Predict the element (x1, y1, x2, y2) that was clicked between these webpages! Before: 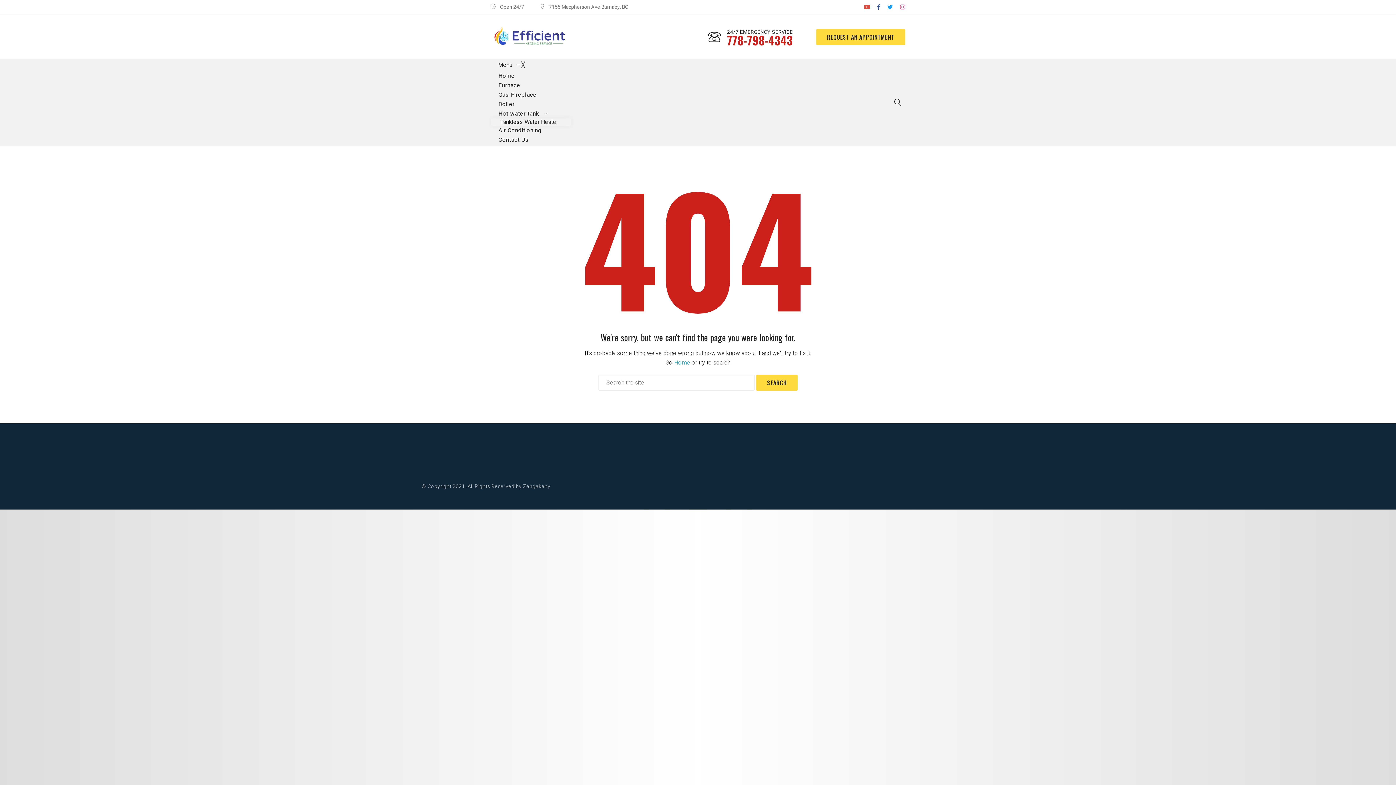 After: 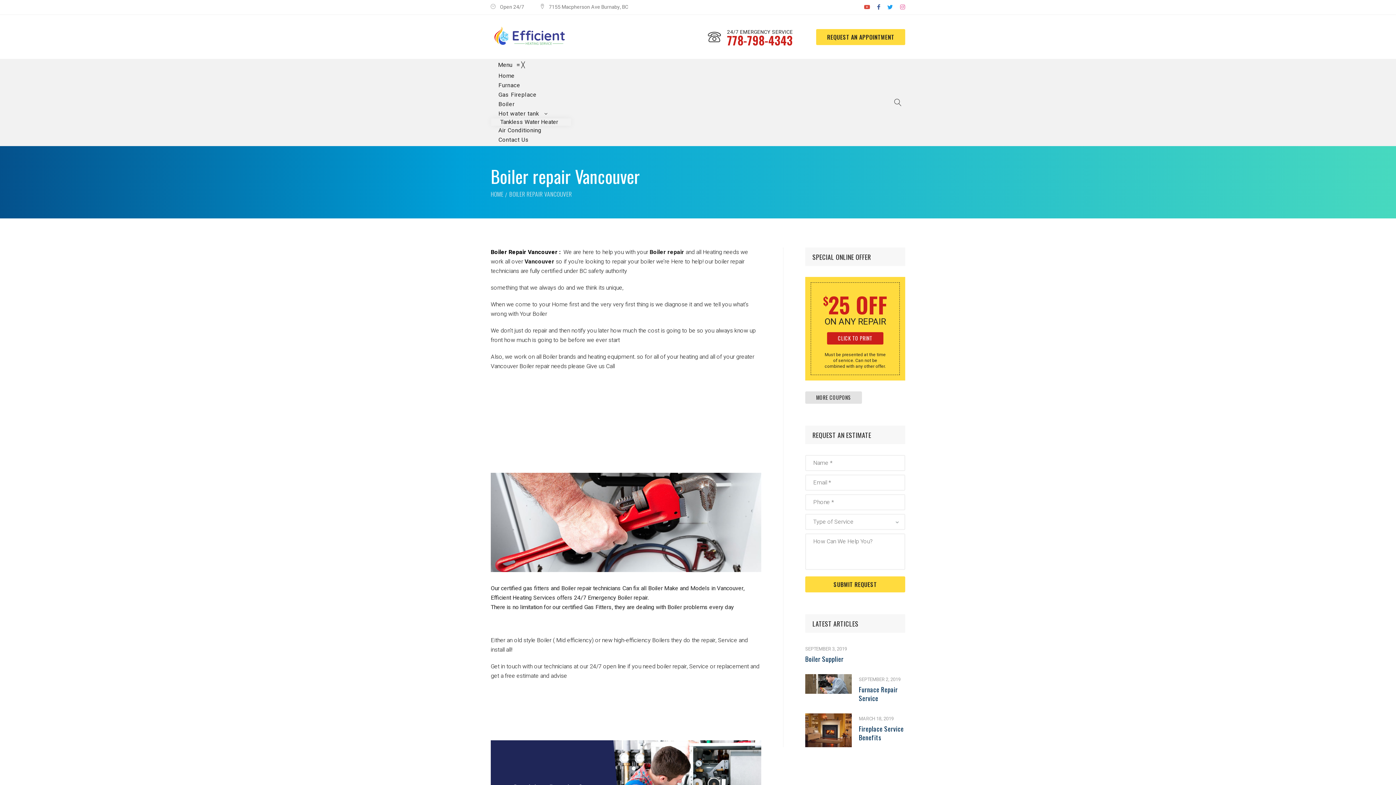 Action: label: Boiler bbox: (491, 100, 522, 108)